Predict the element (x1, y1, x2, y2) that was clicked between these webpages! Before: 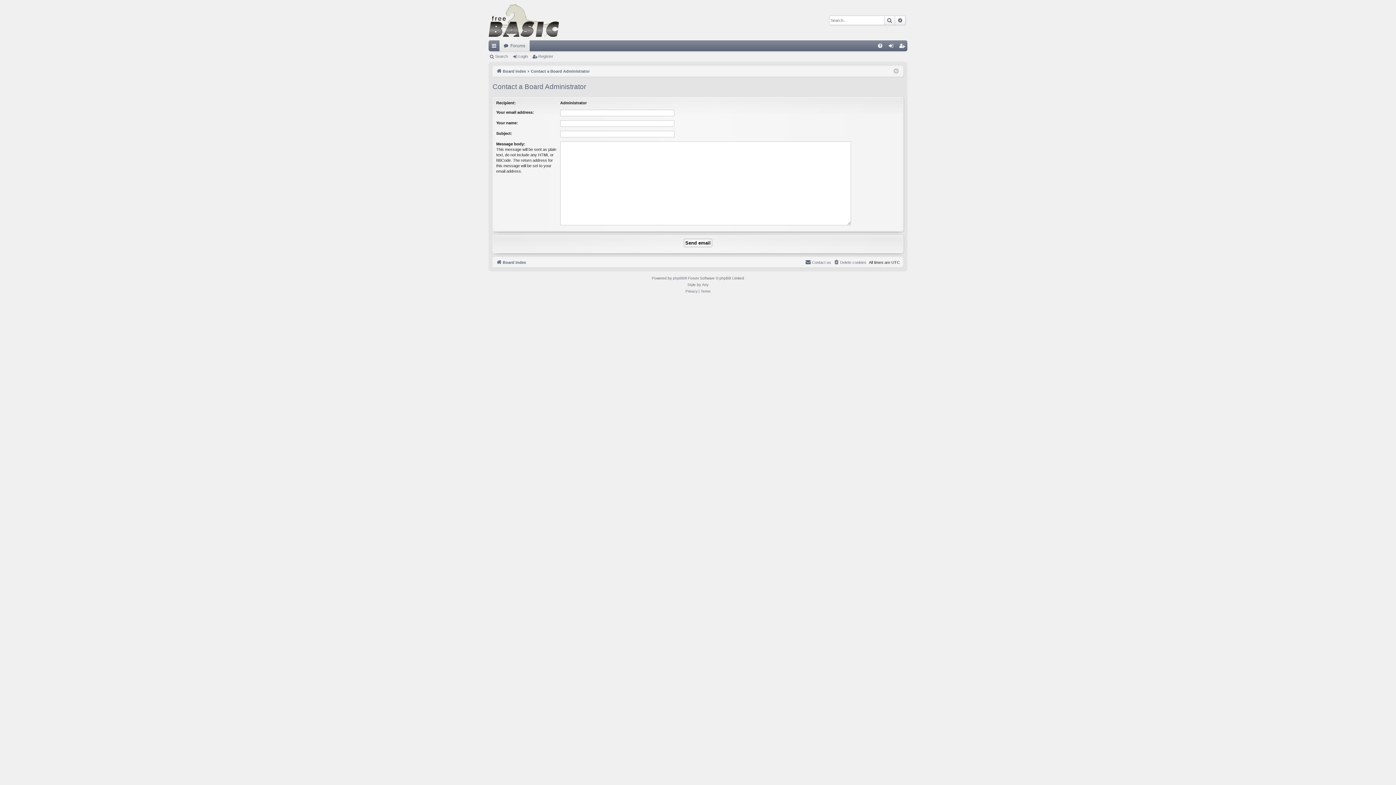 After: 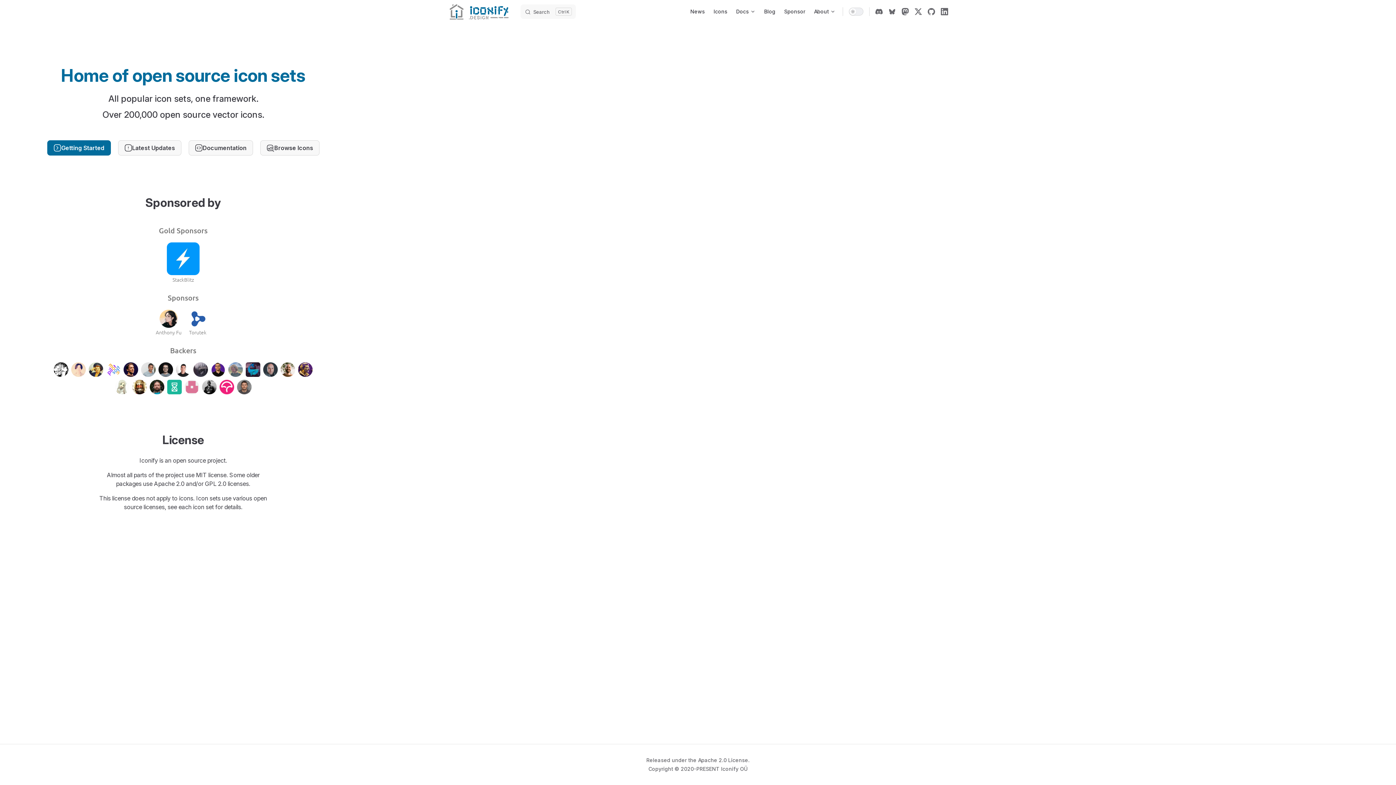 Action: bbox: (702, 281, 708, 288) label: Arty